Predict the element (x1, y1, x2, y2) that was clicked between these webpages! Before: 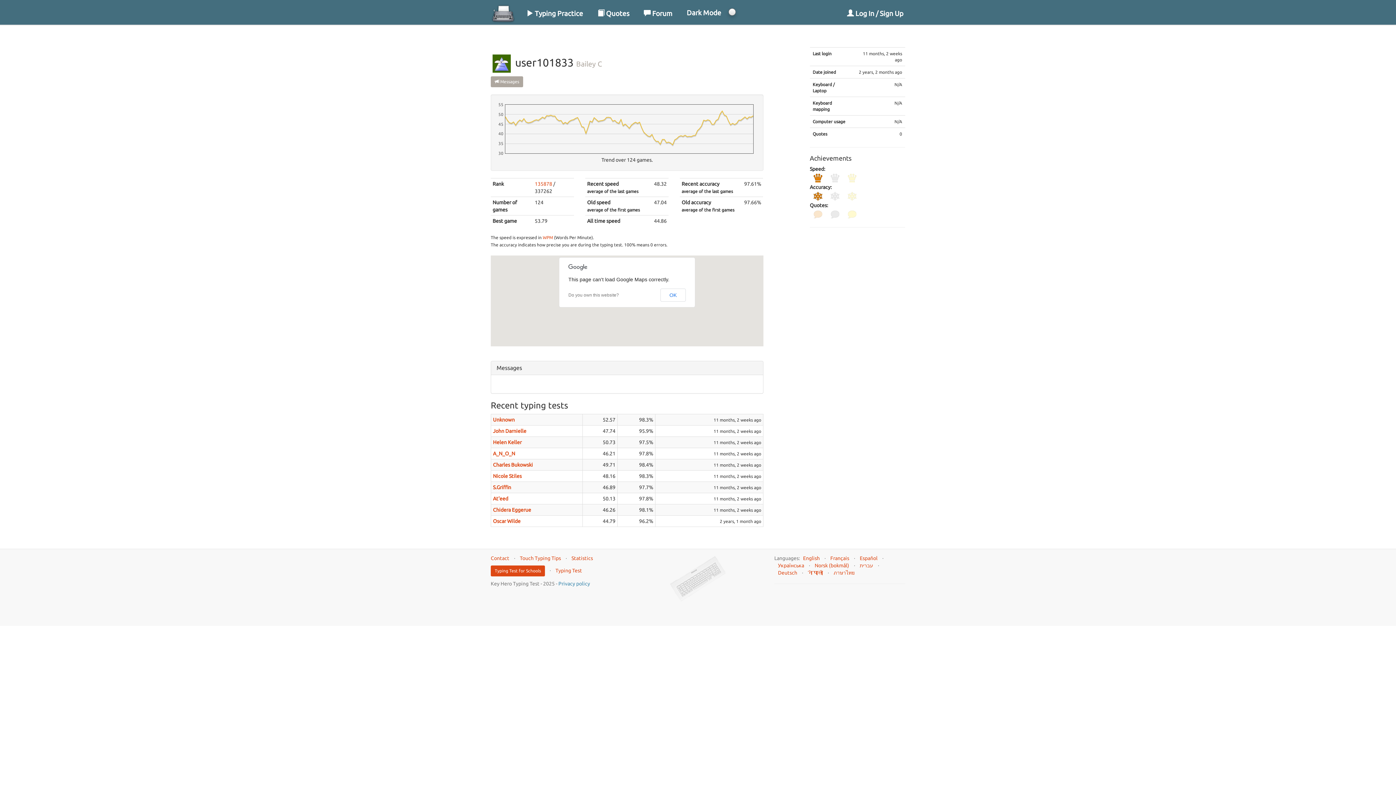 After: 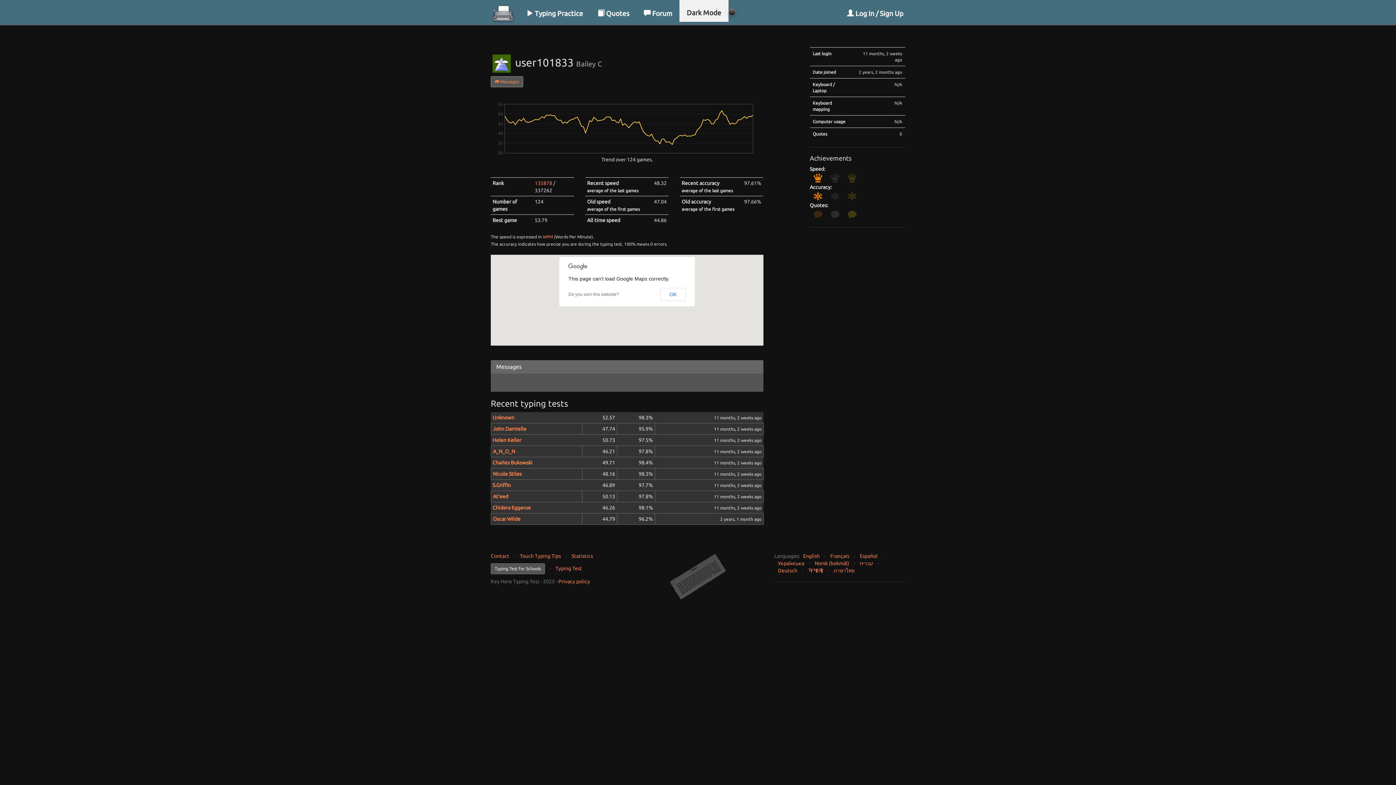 Action: bbox: (679, 0, 728, 21) label: Dark Mode